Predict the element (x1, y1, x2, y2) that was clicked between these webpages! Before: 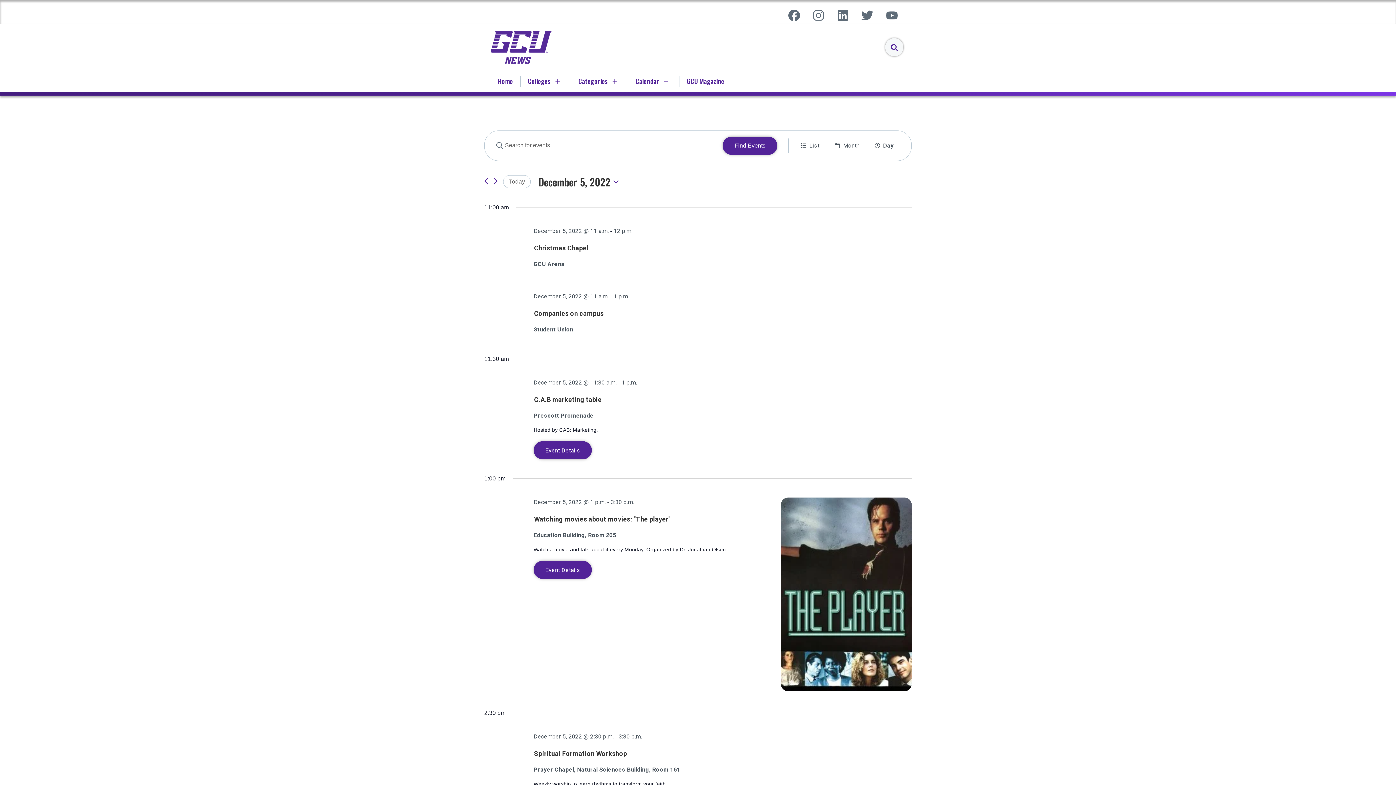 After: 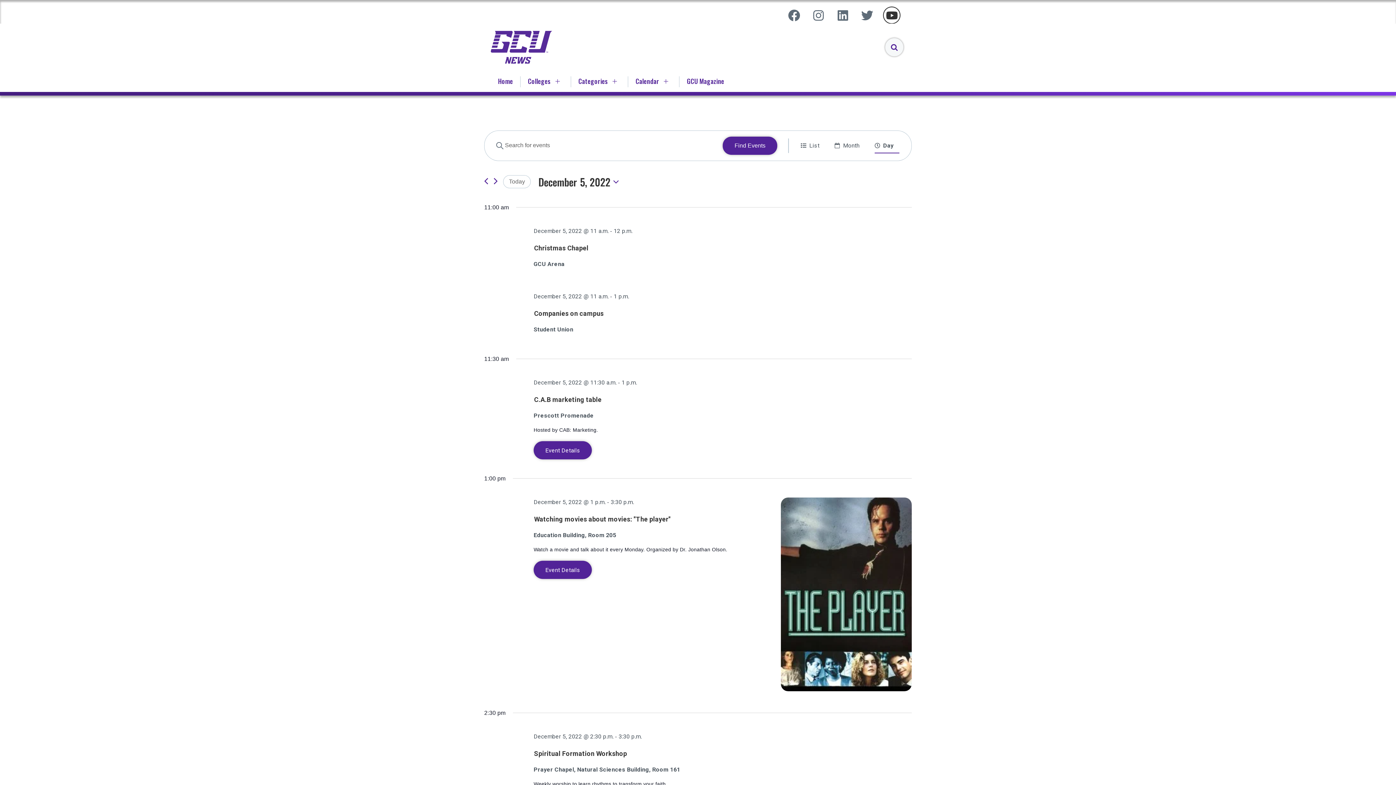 Action: label: Follow us on YouTube bbox: (884, 7, 900, 23)